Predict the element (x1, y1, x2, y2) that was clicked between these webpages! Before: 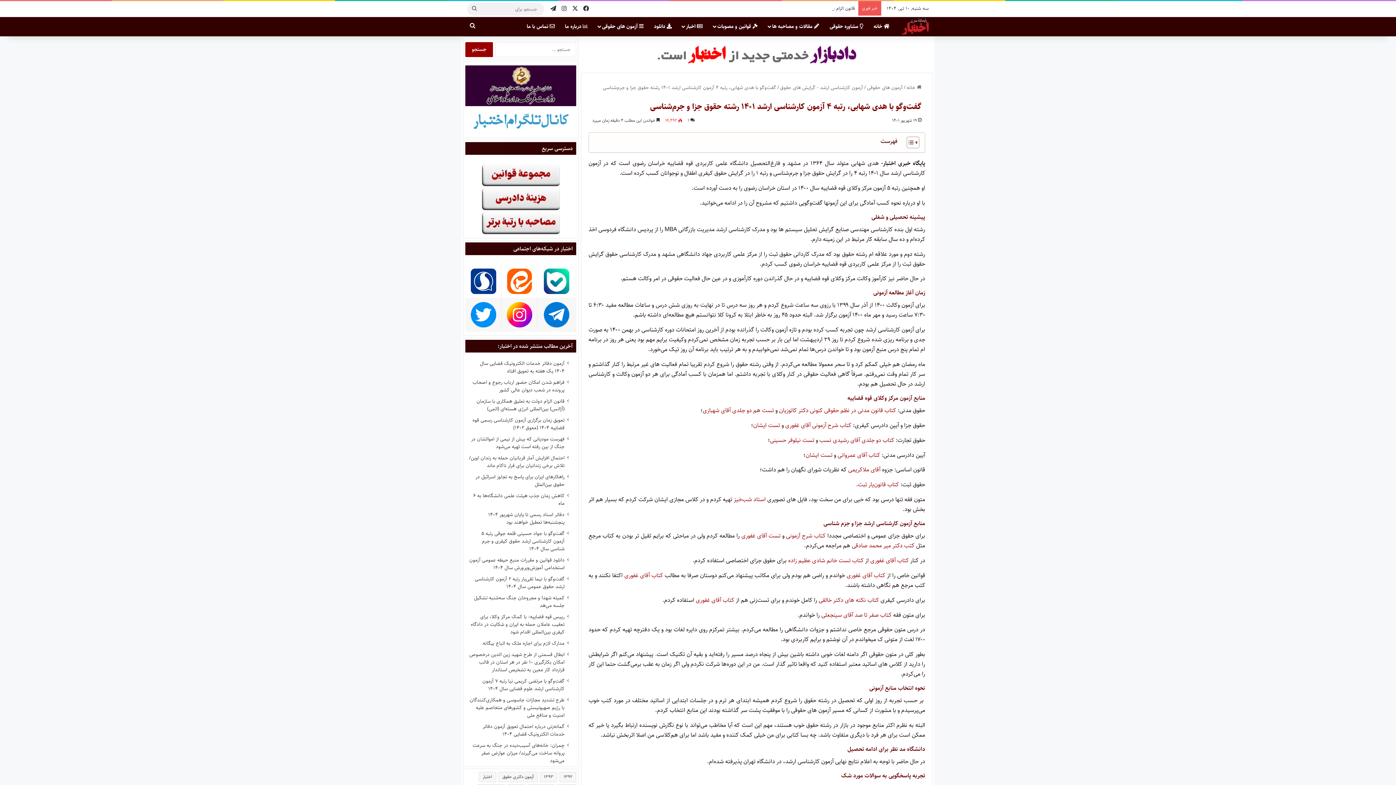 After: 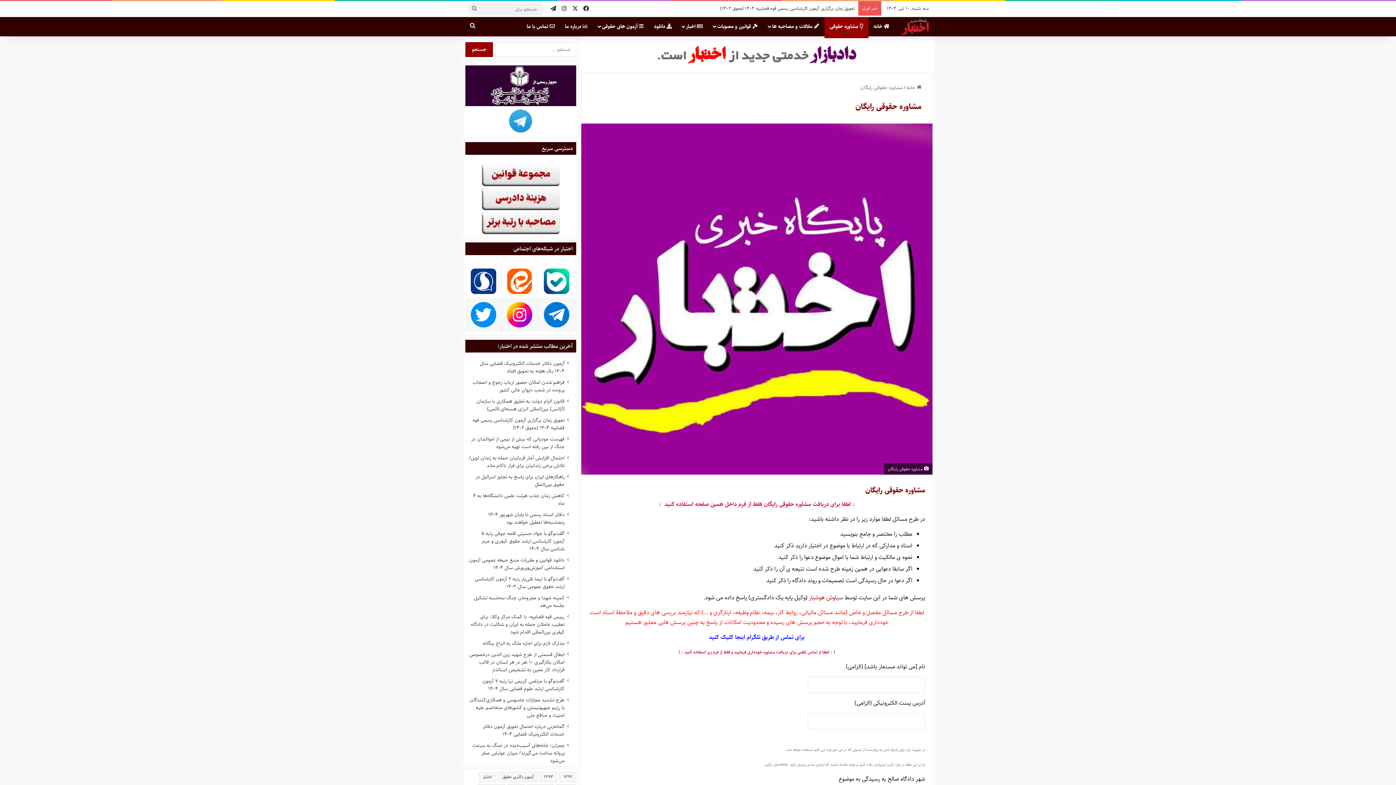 Action: label:  مشاوره حقوقی bbox: (824, 16, 868, 36)